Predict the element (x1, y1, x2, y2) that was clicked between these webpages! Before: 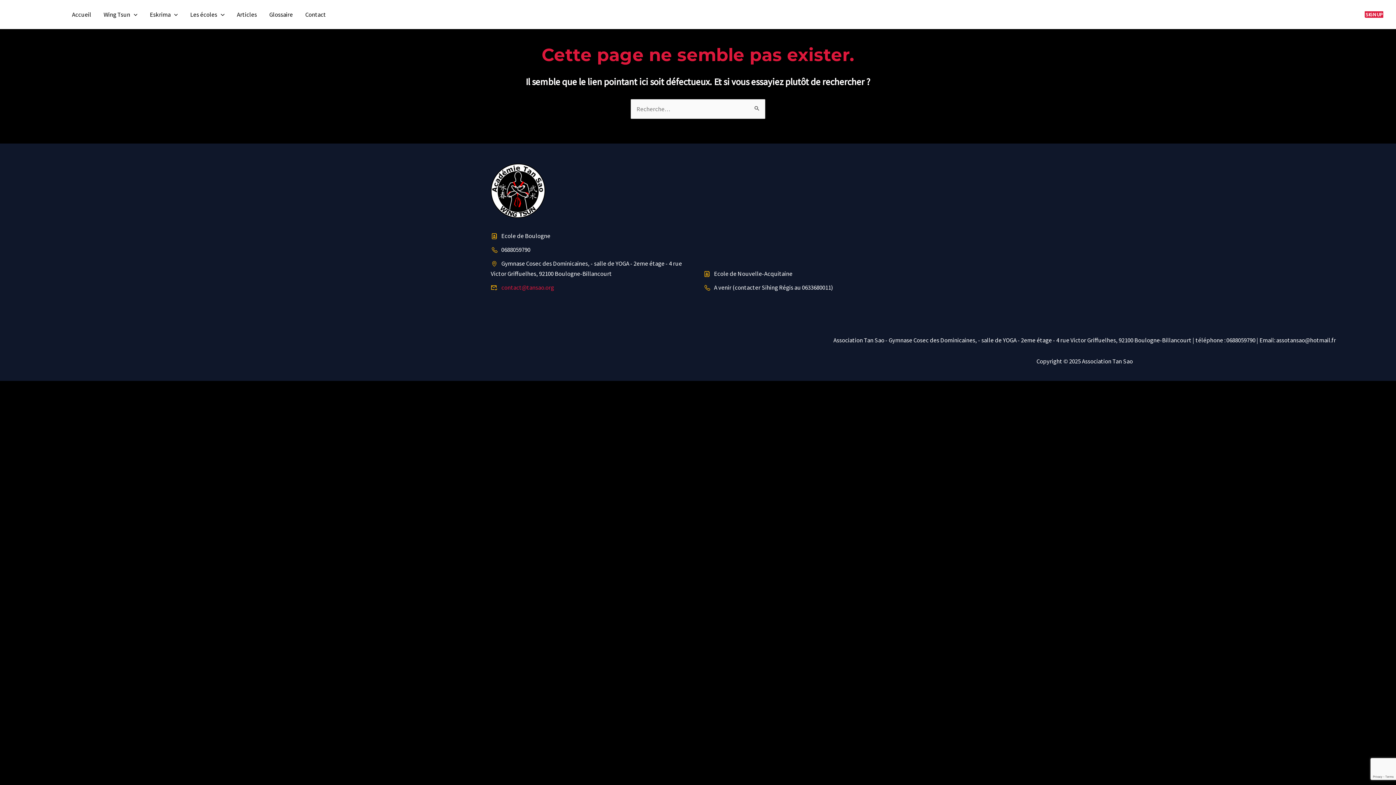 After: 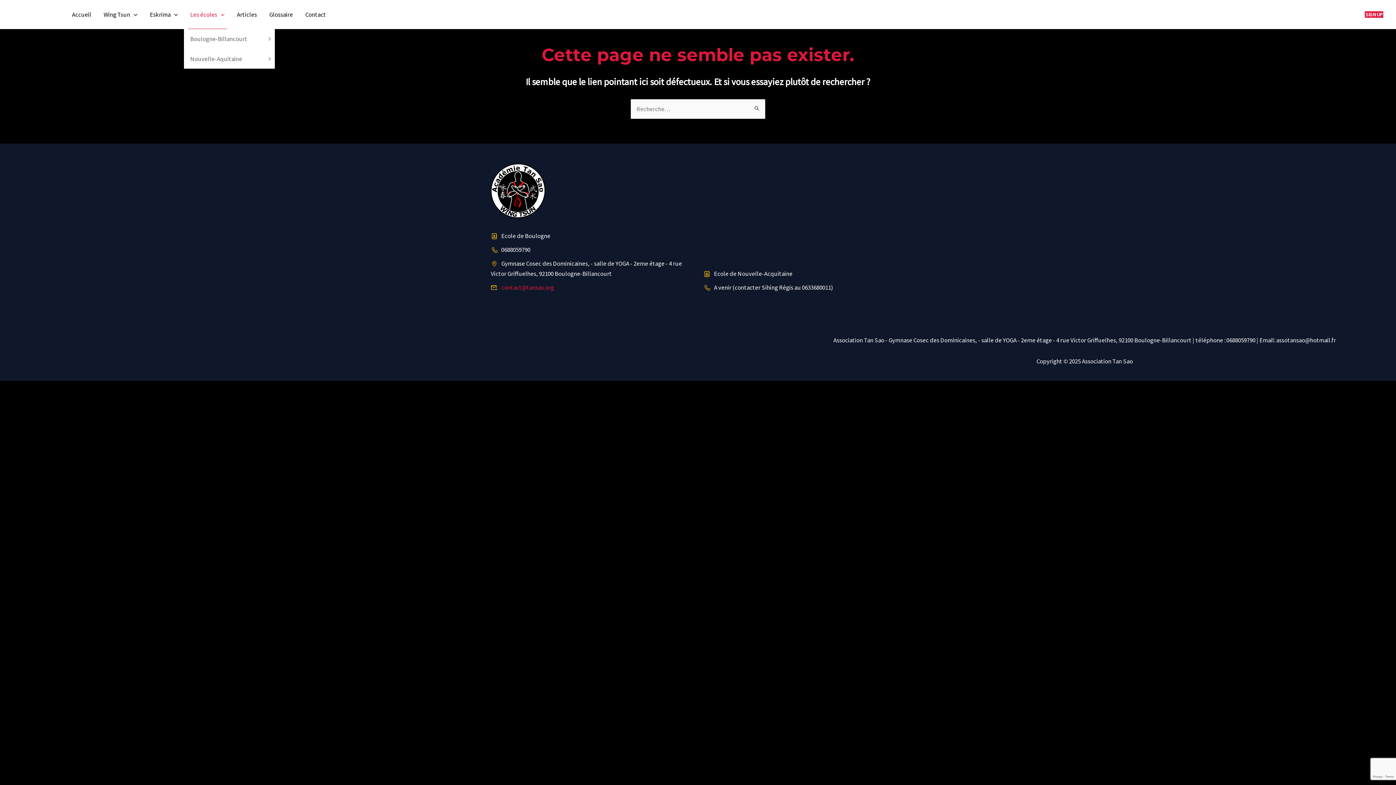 Action: bbox: (184, 0, 230, 29) label: Les écoles